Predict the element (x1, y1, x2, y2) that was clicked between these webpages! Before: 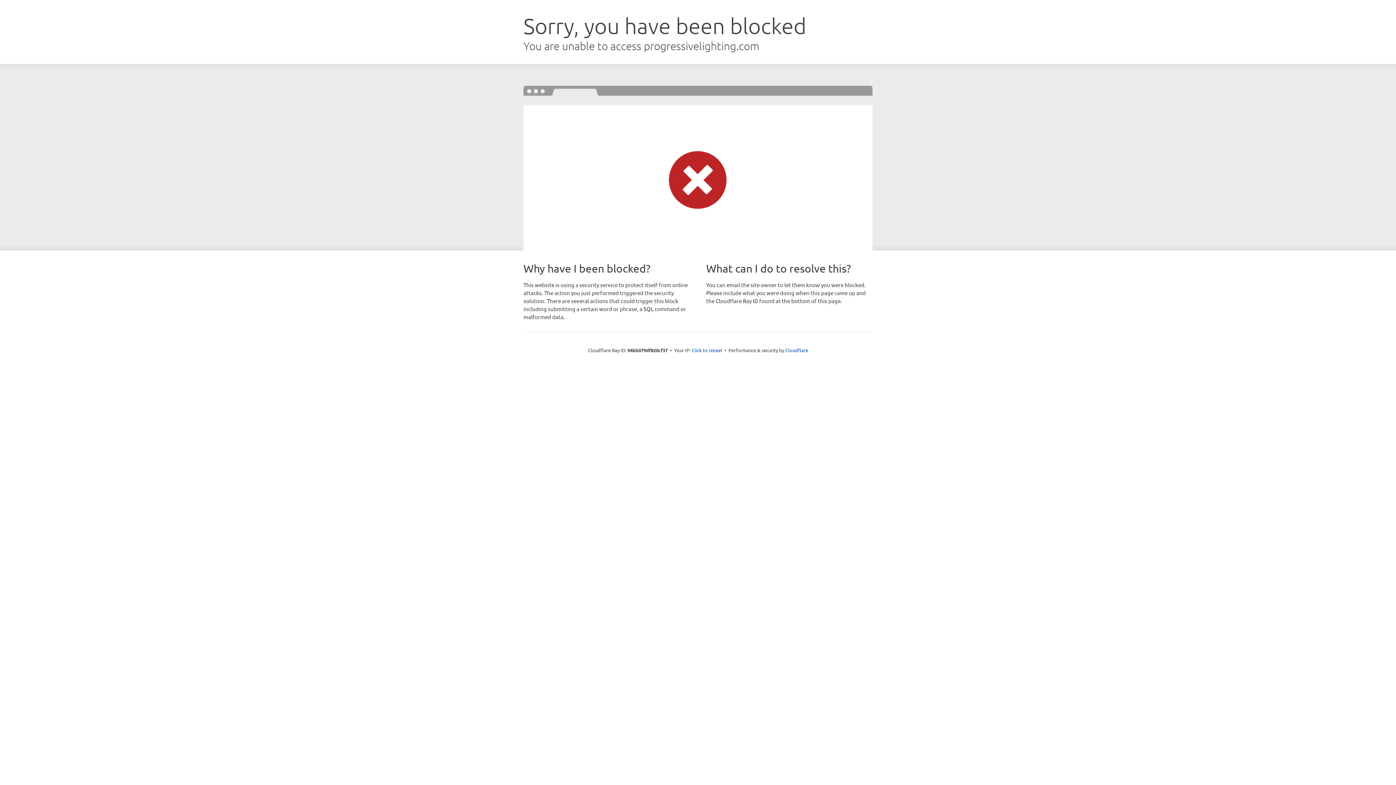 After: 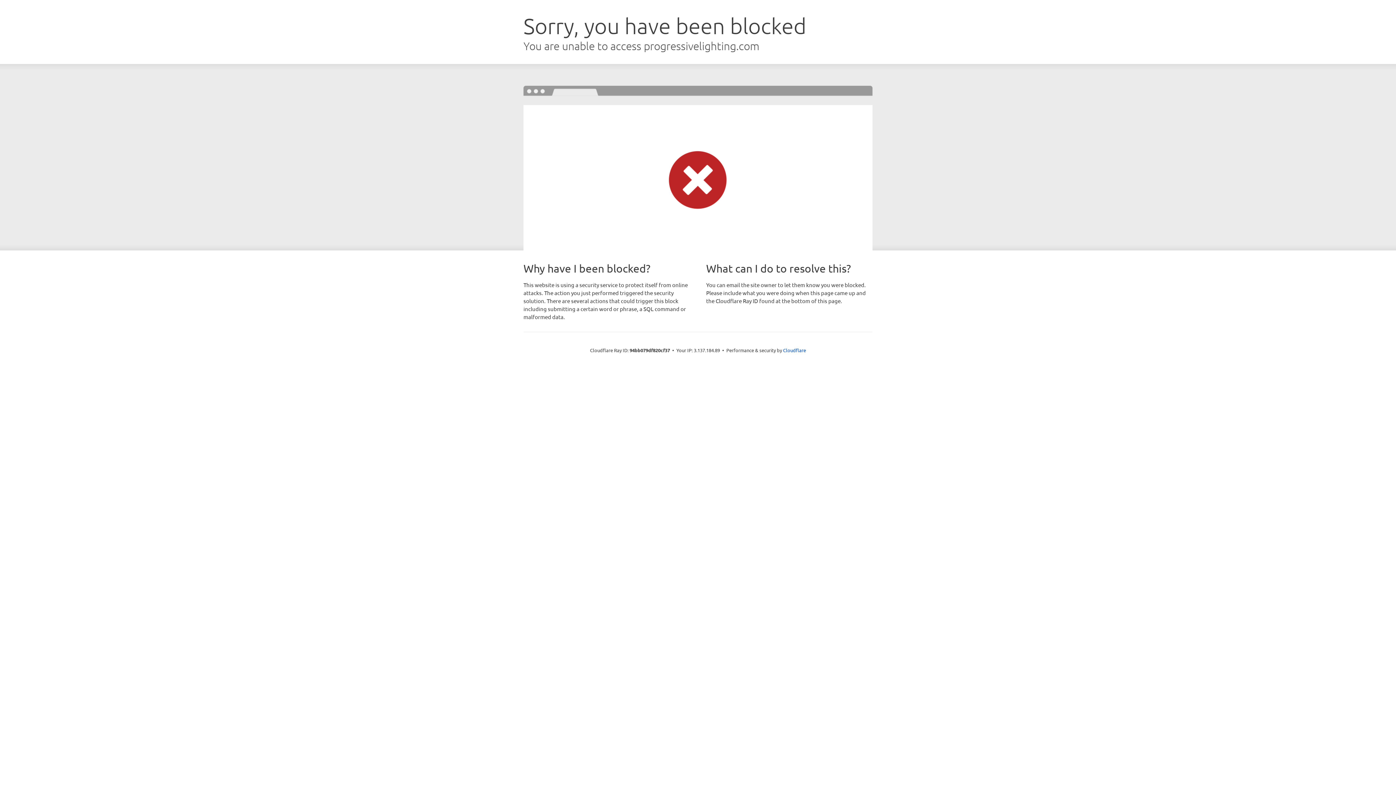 Action: label: Click to reveal bbox: (691, 346, 722, 353)